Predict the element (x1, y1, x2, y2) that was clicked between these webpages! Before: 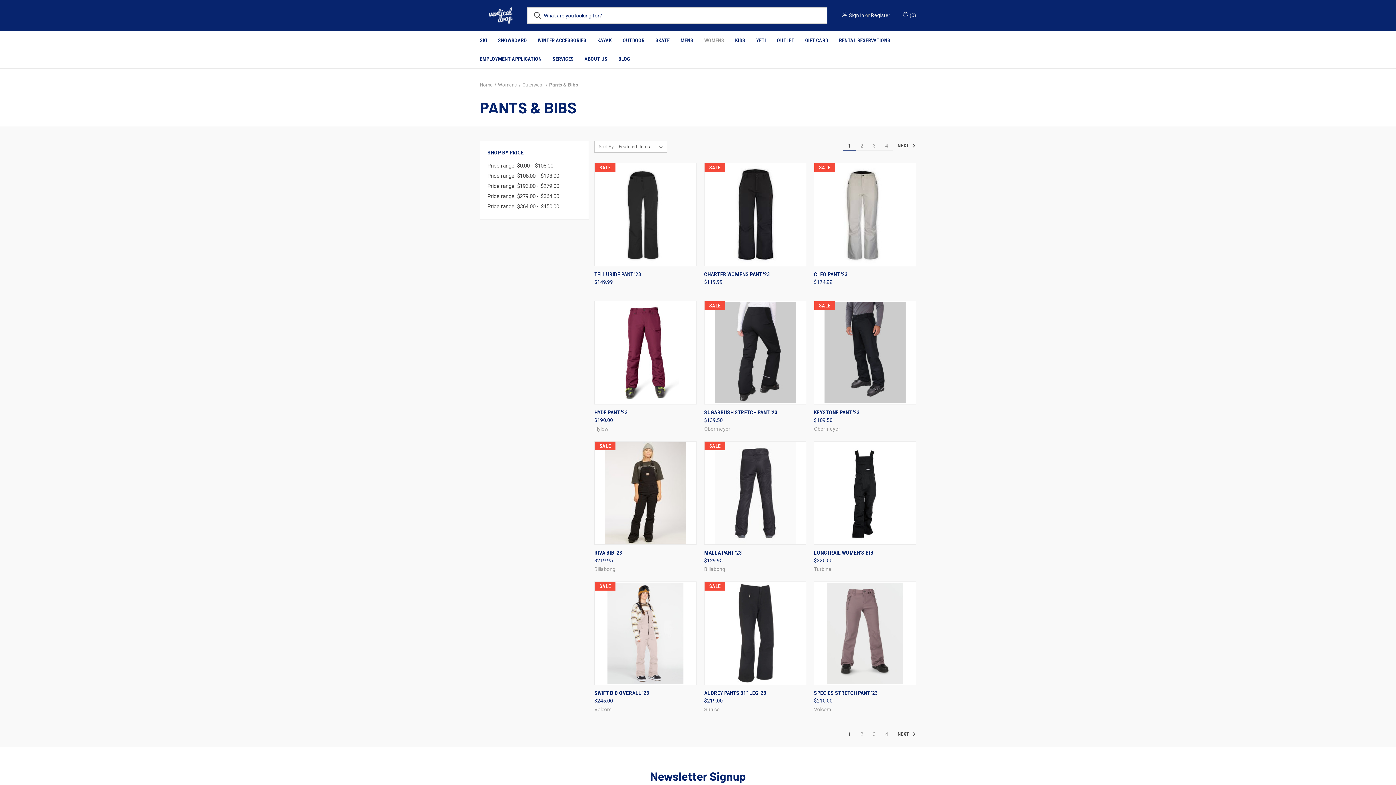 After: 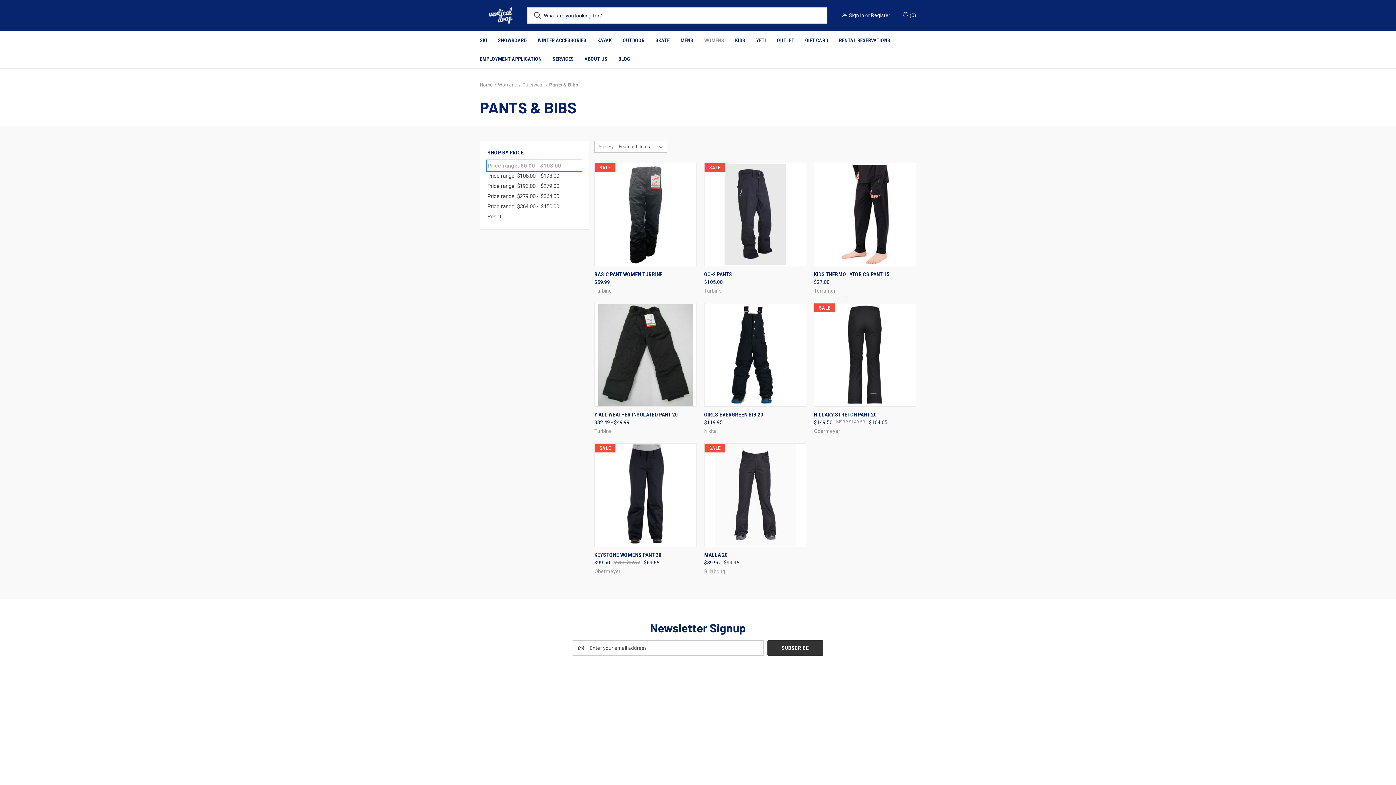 Action: label: Price range: $0.00 - $108.00 bbox: (487, 160, 581, 170)